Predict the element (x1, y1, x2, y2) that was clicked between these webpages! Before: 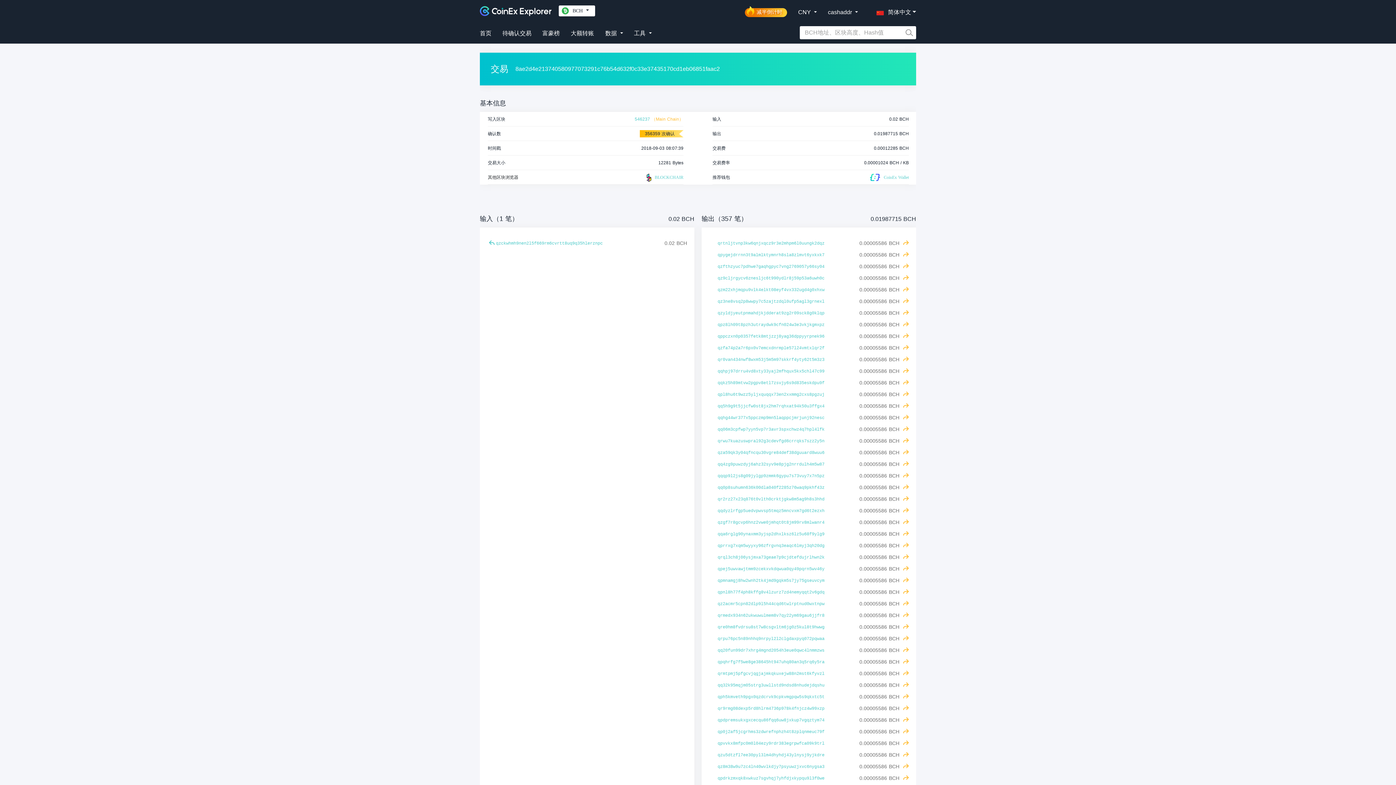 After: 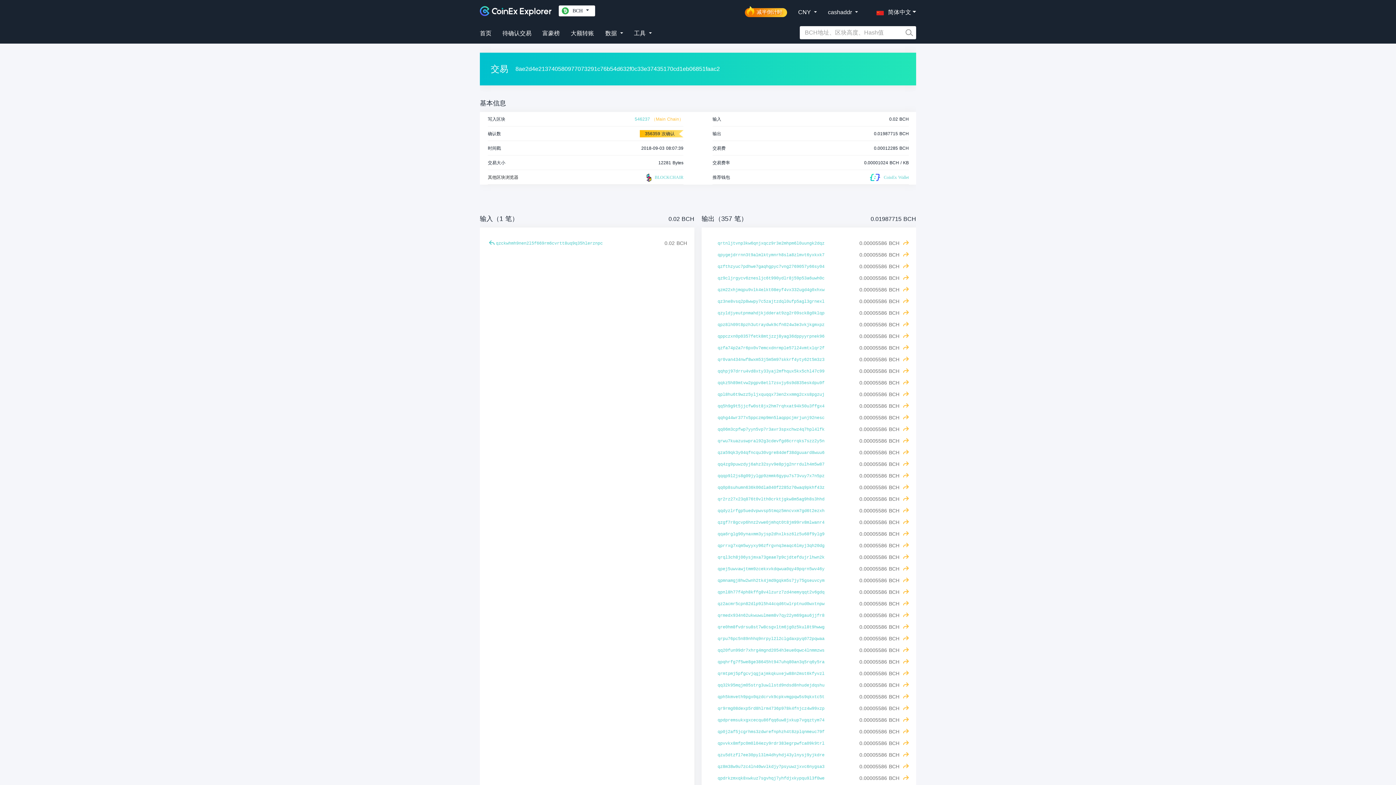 Action: bbox: (644, 170, 683, 184) label:  BLOCKCHAIR